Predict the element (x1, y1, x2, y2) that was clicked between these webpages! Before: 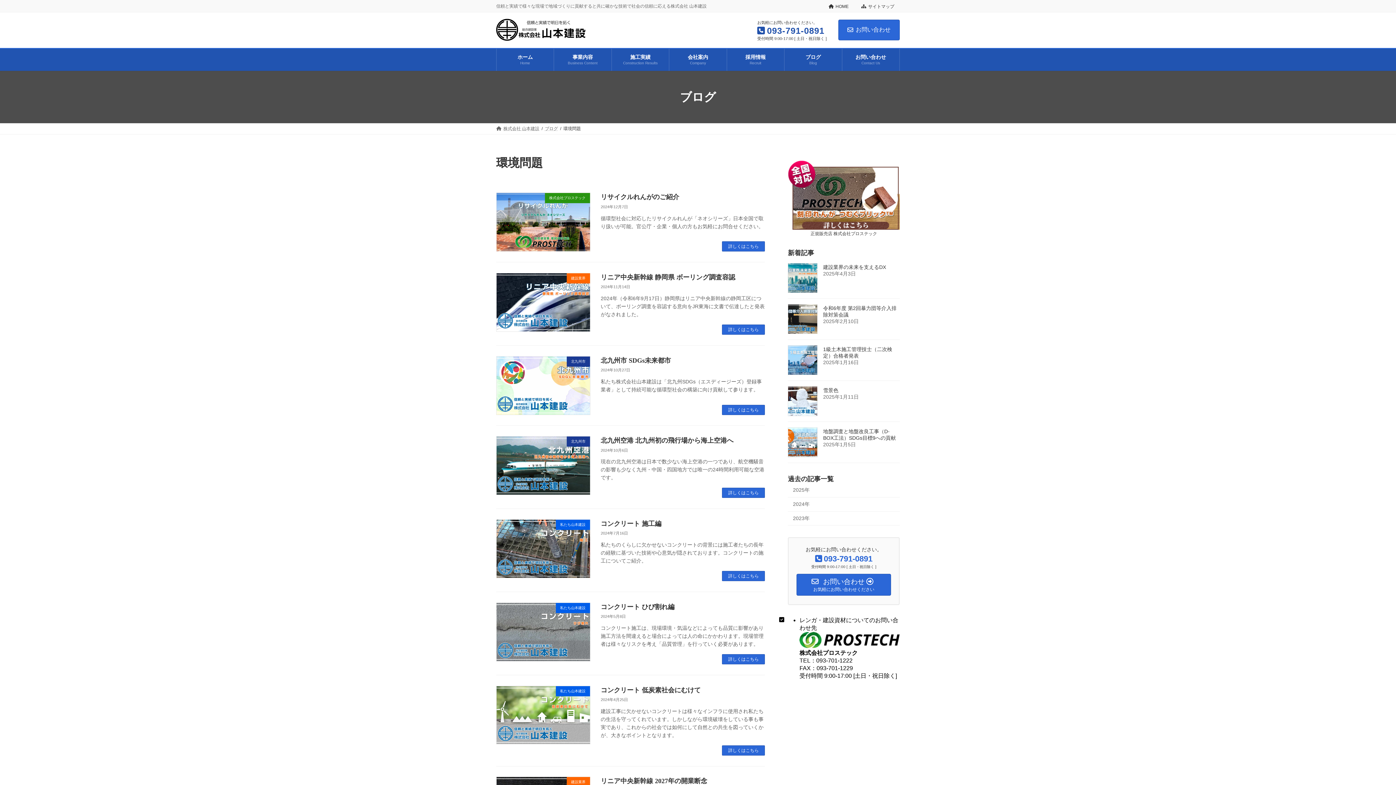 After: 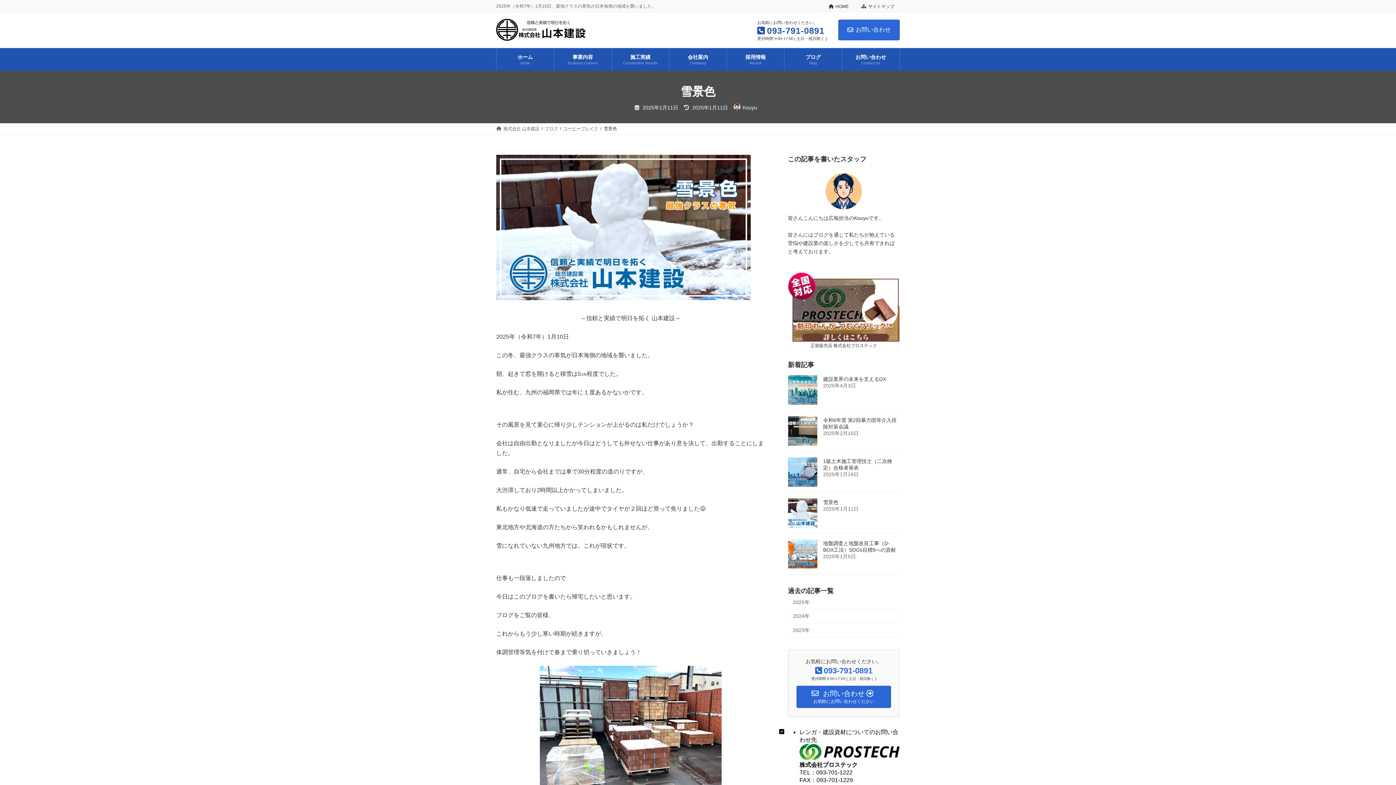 Action: label: 雪景色 bbox: (823, 387, 838, 393)